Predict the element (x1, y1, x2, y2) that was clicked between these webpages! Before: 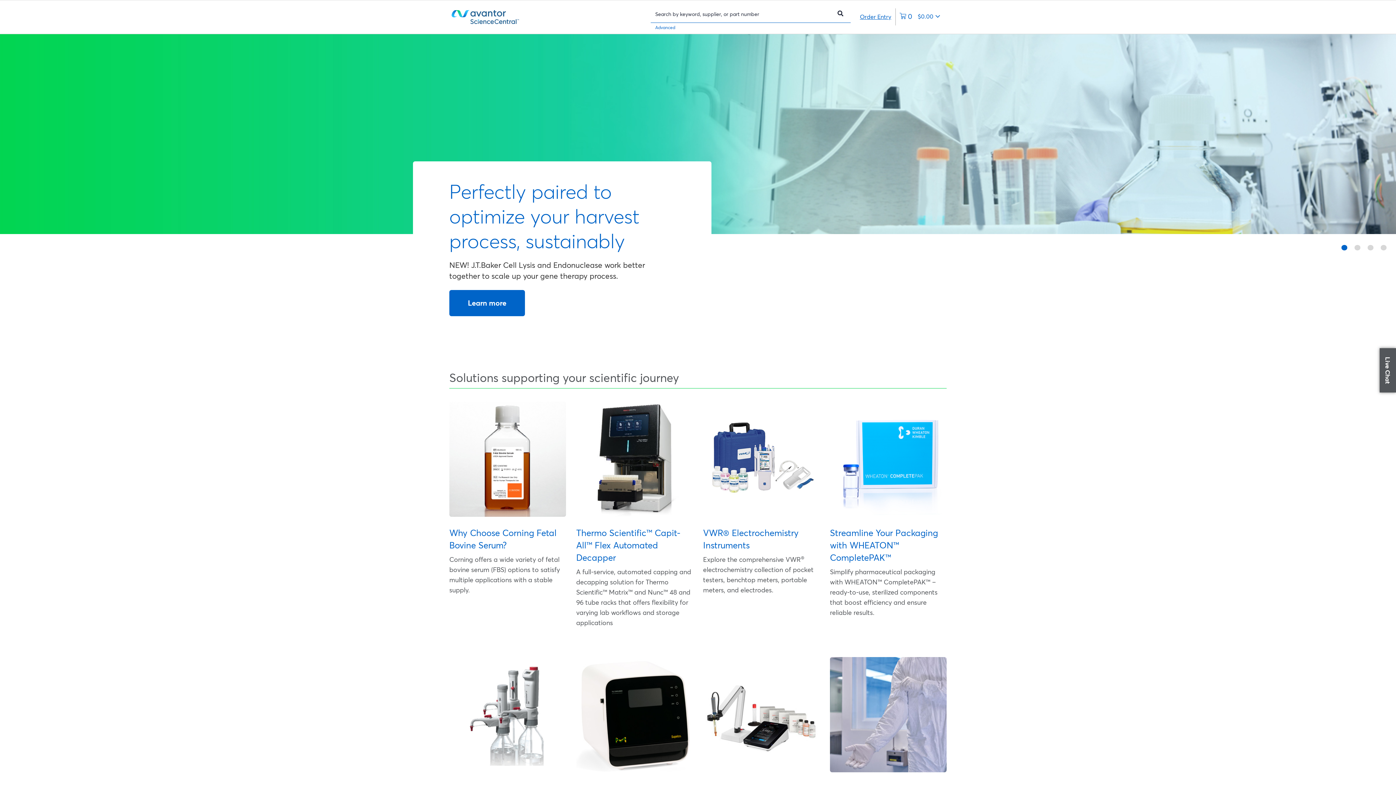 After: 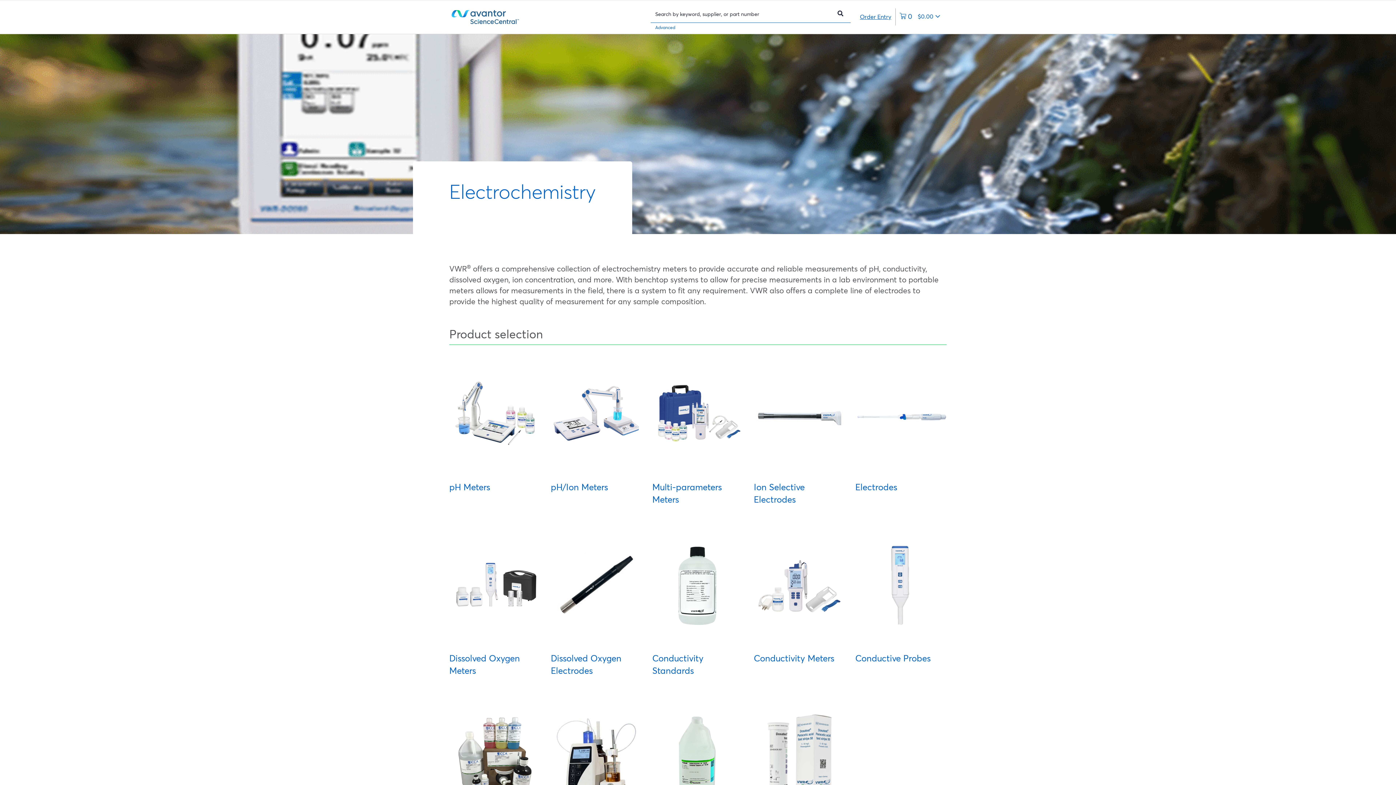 Action: bbox: (703, 401, 820, 517)